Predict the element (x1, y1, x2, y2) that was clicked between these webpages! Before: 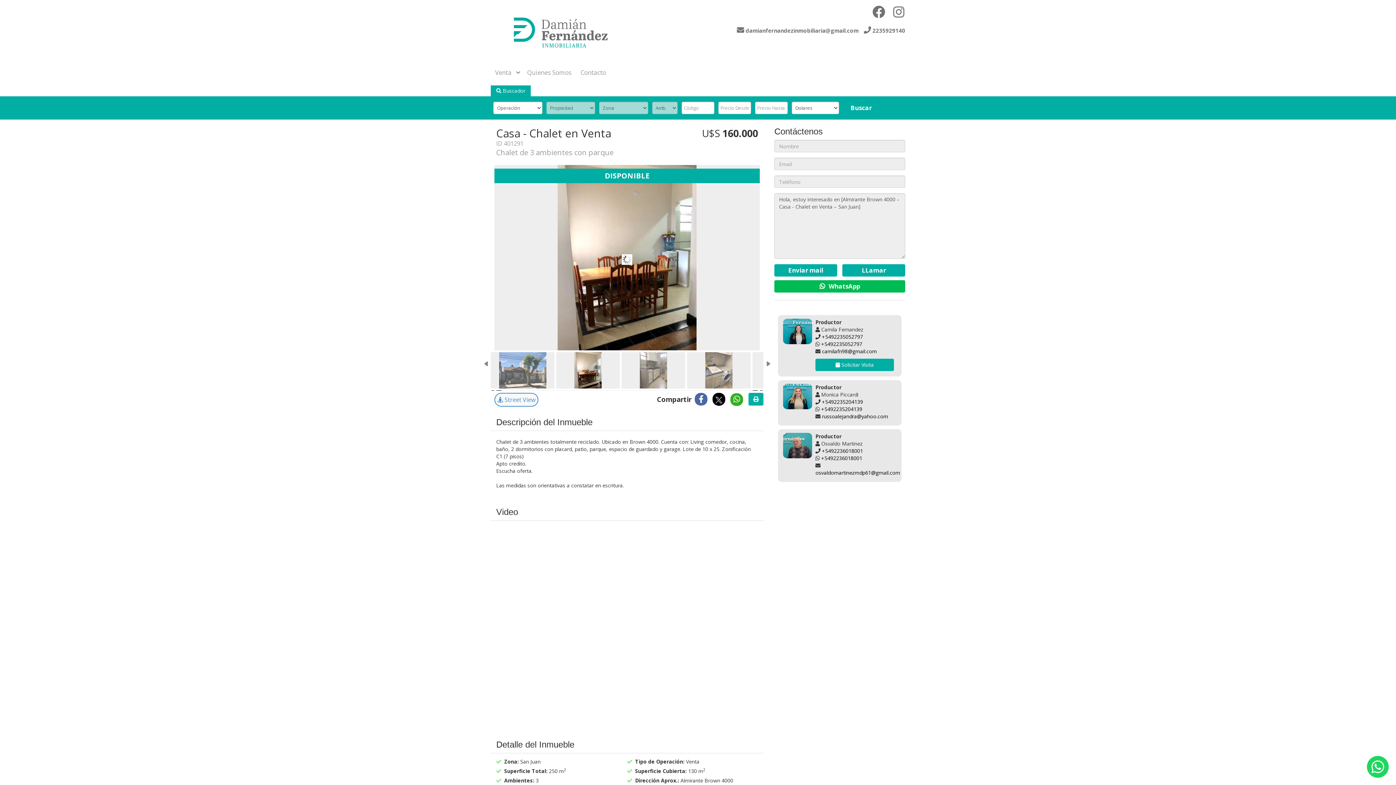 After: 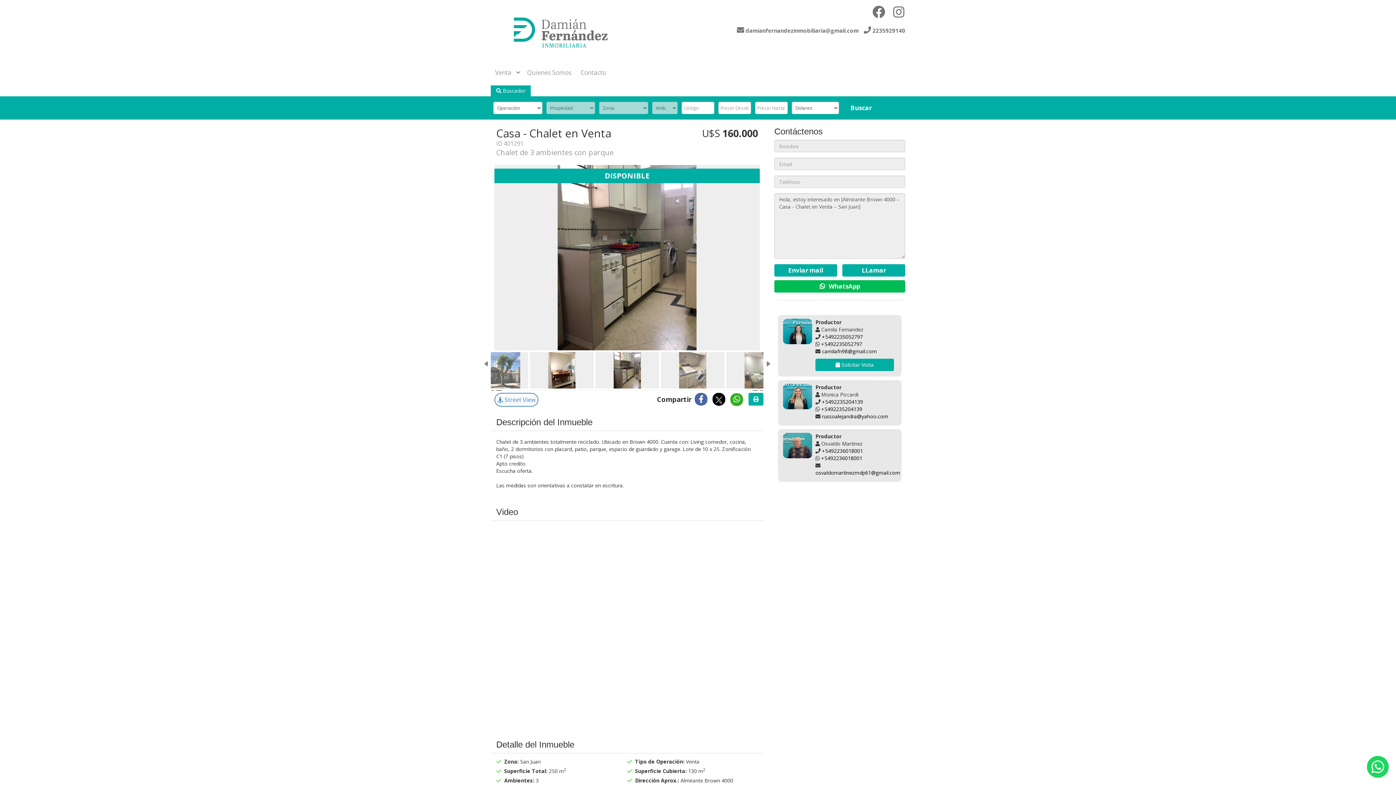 Action: bbox: (621, 352, 685, 388)